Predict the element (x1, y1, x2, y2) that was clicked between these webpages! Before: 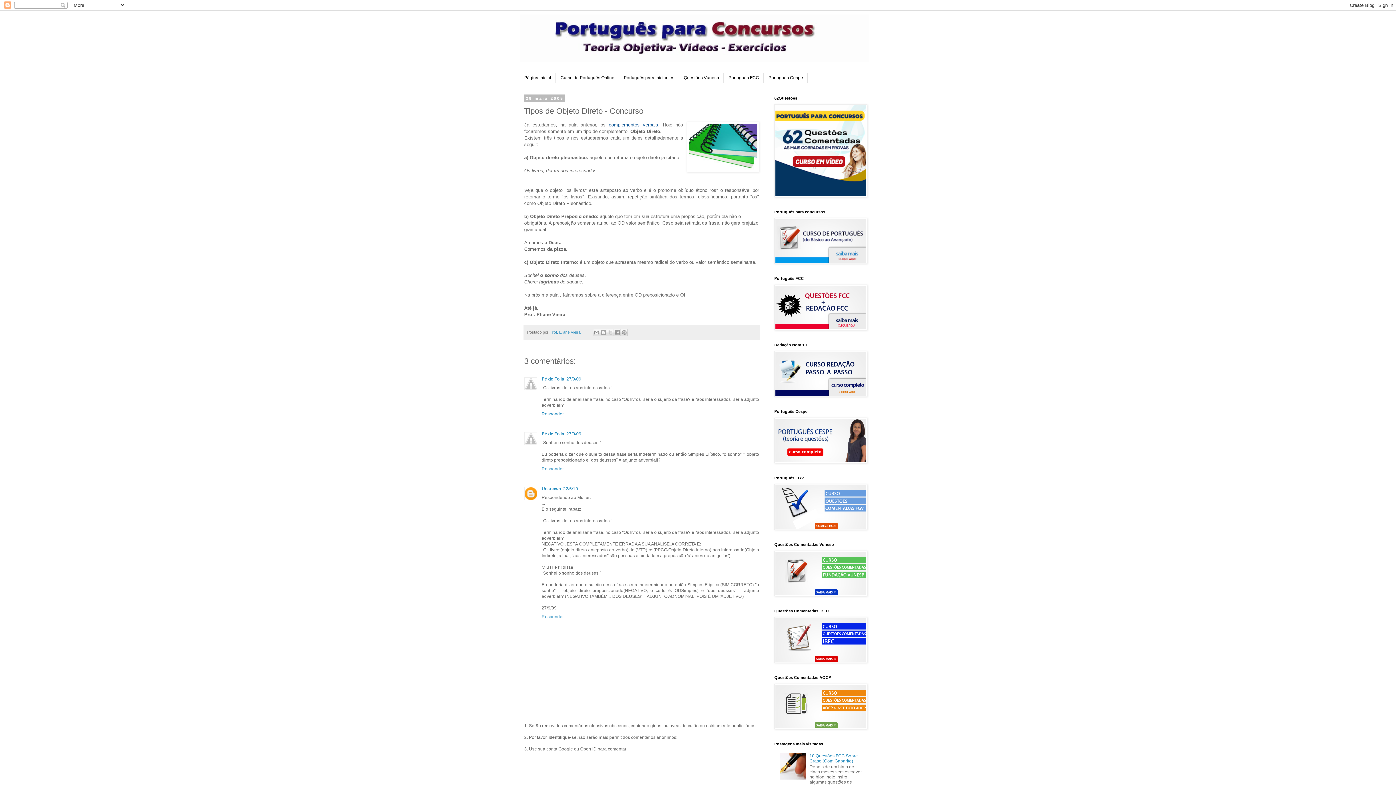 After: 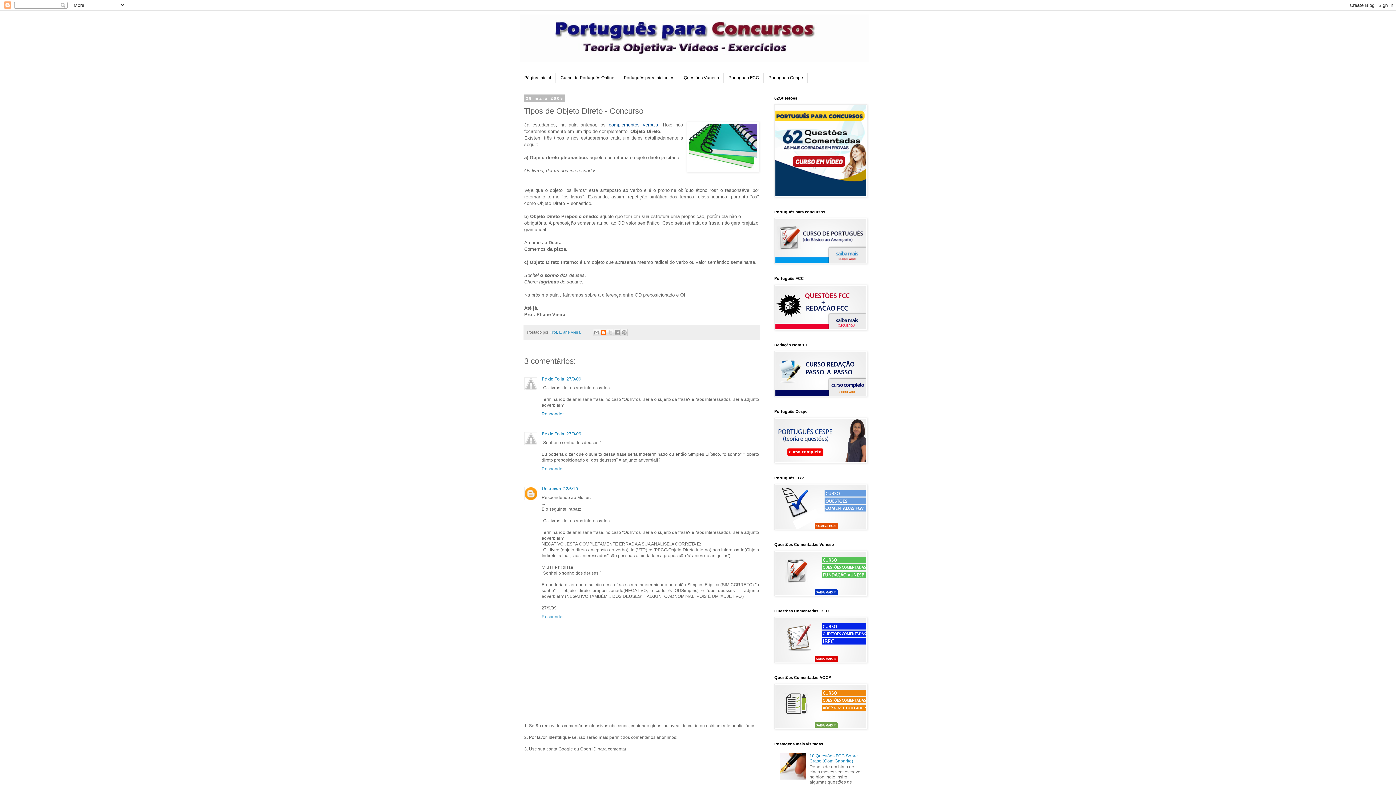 Action: label: Postar no blog! bbox: (600, 329, 607, 336)